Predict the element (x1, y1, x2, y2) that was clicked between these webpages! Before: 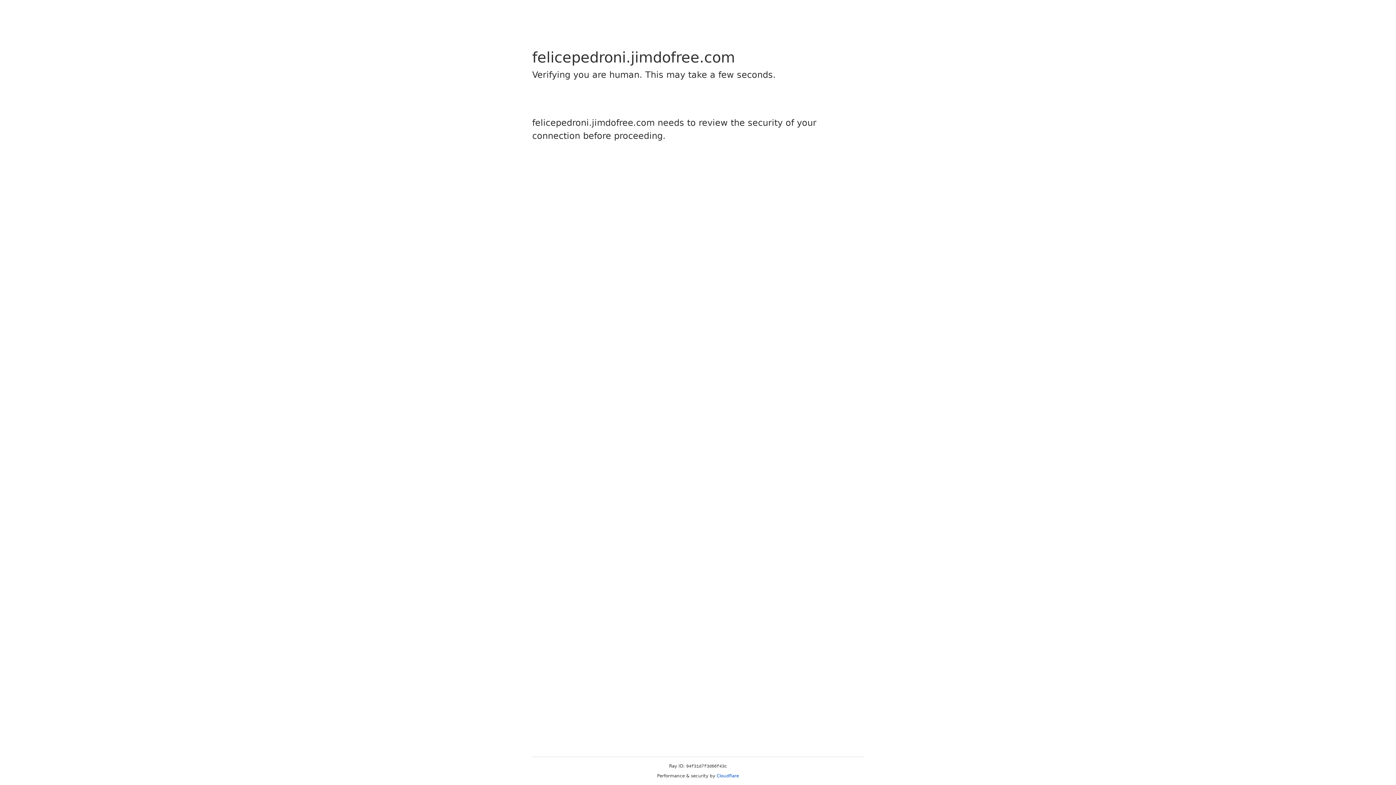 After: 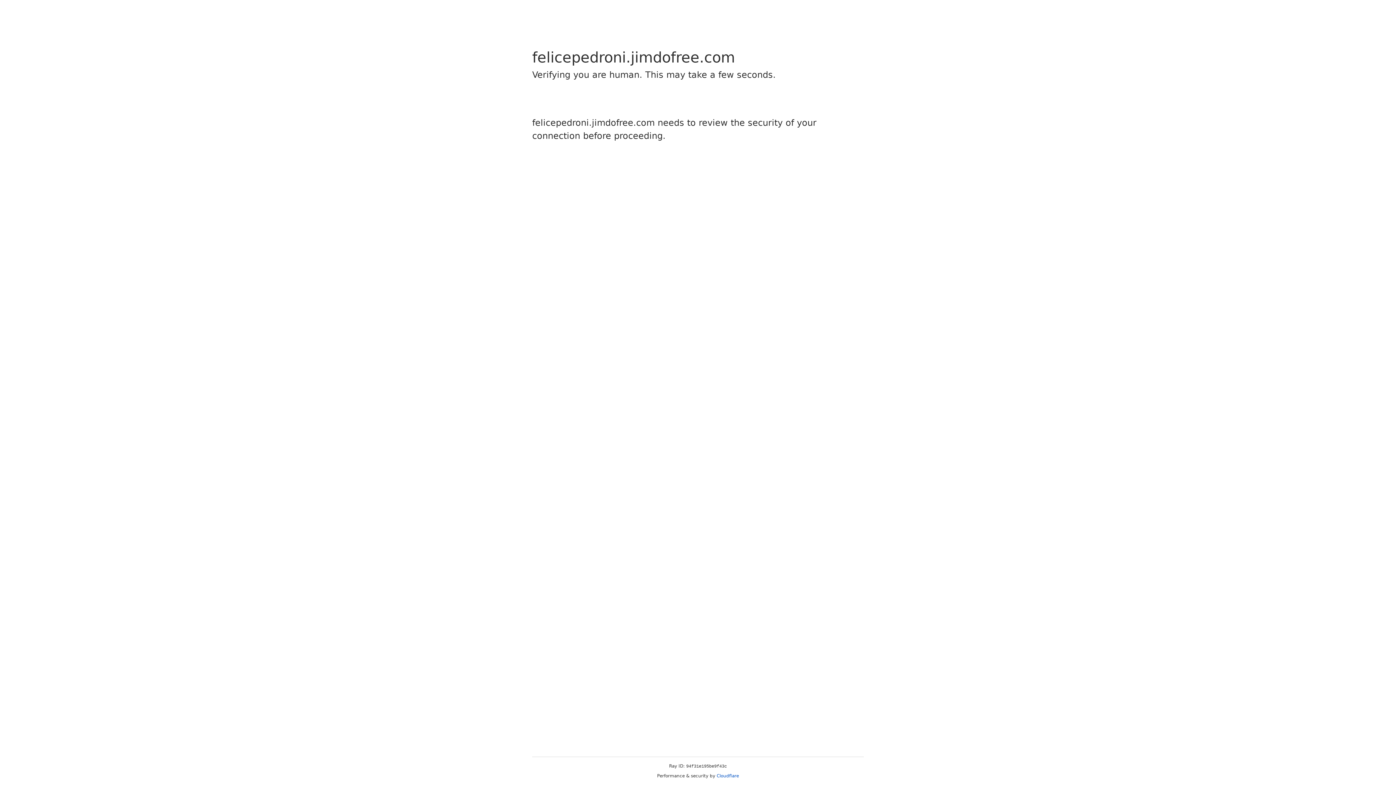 Action: bbox: (716, 773, 739, 778) label: Cloudflare